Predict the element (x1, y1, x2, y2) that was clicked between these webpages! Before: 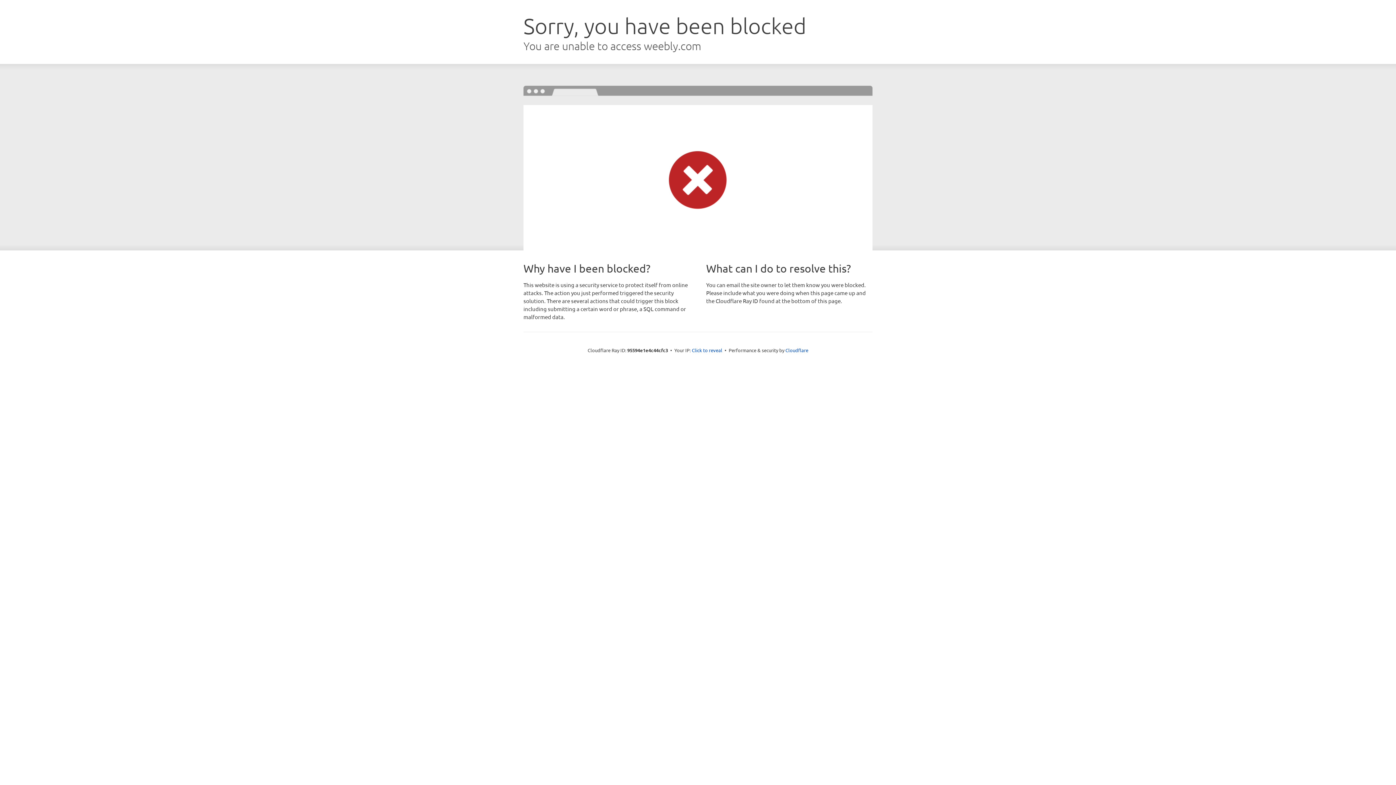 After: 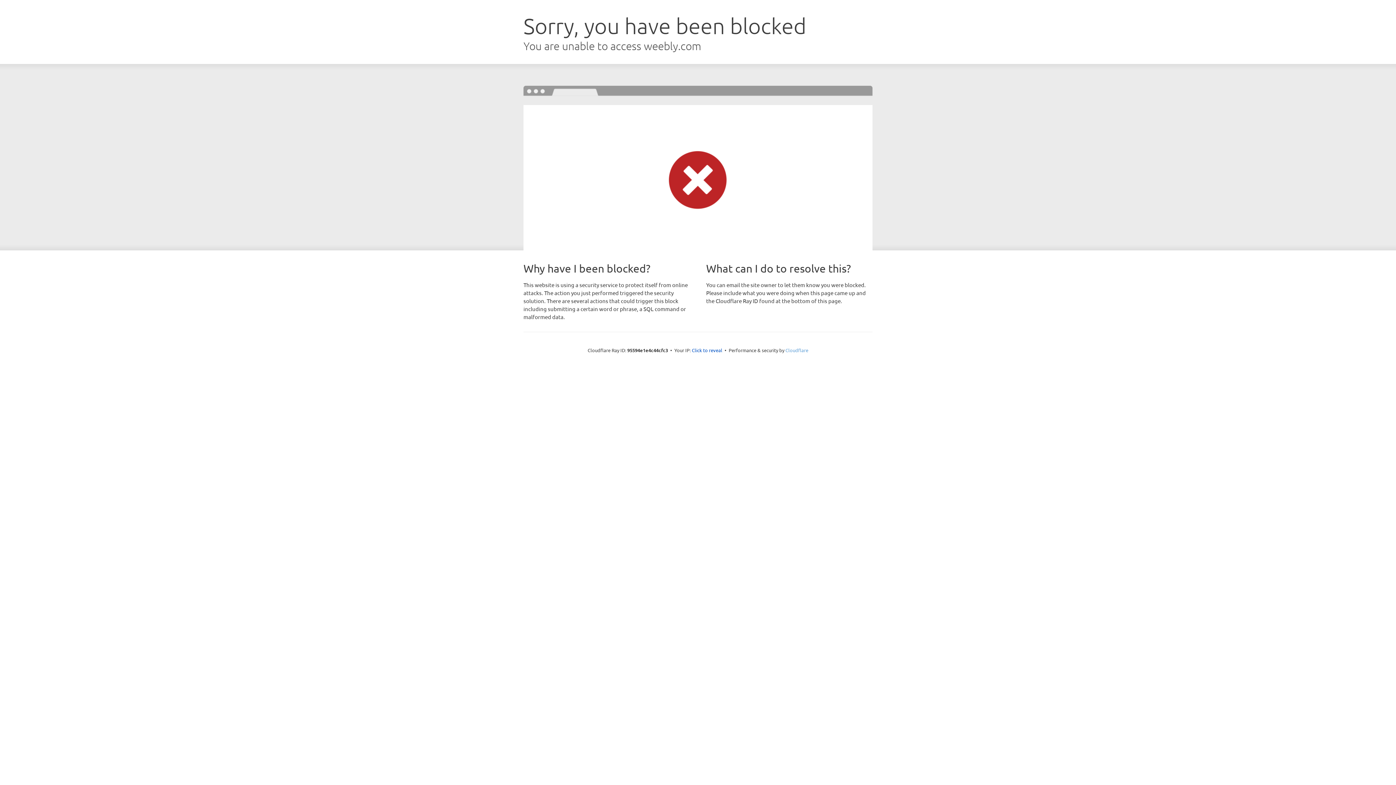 Action: bbox: (785, 347, 808, 353) label: Cloudflare